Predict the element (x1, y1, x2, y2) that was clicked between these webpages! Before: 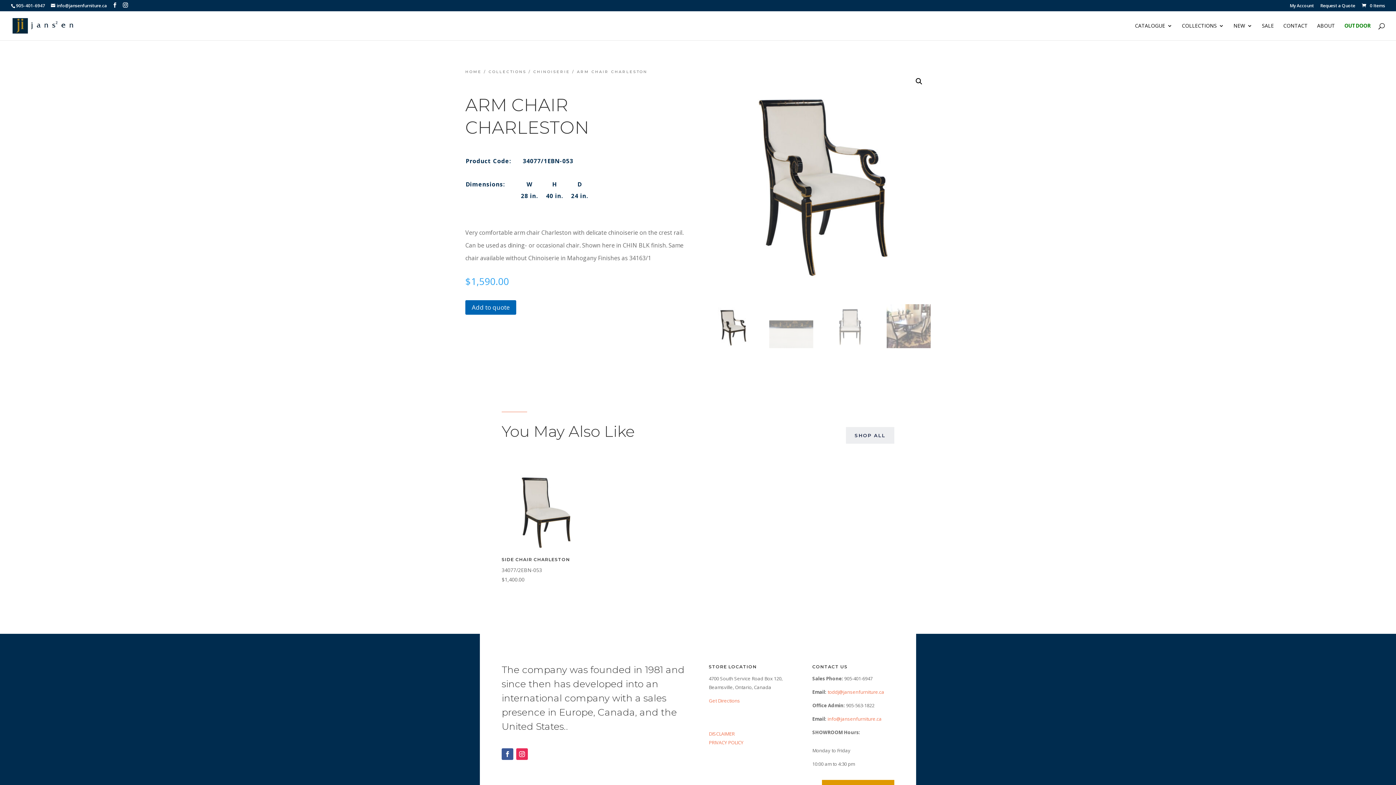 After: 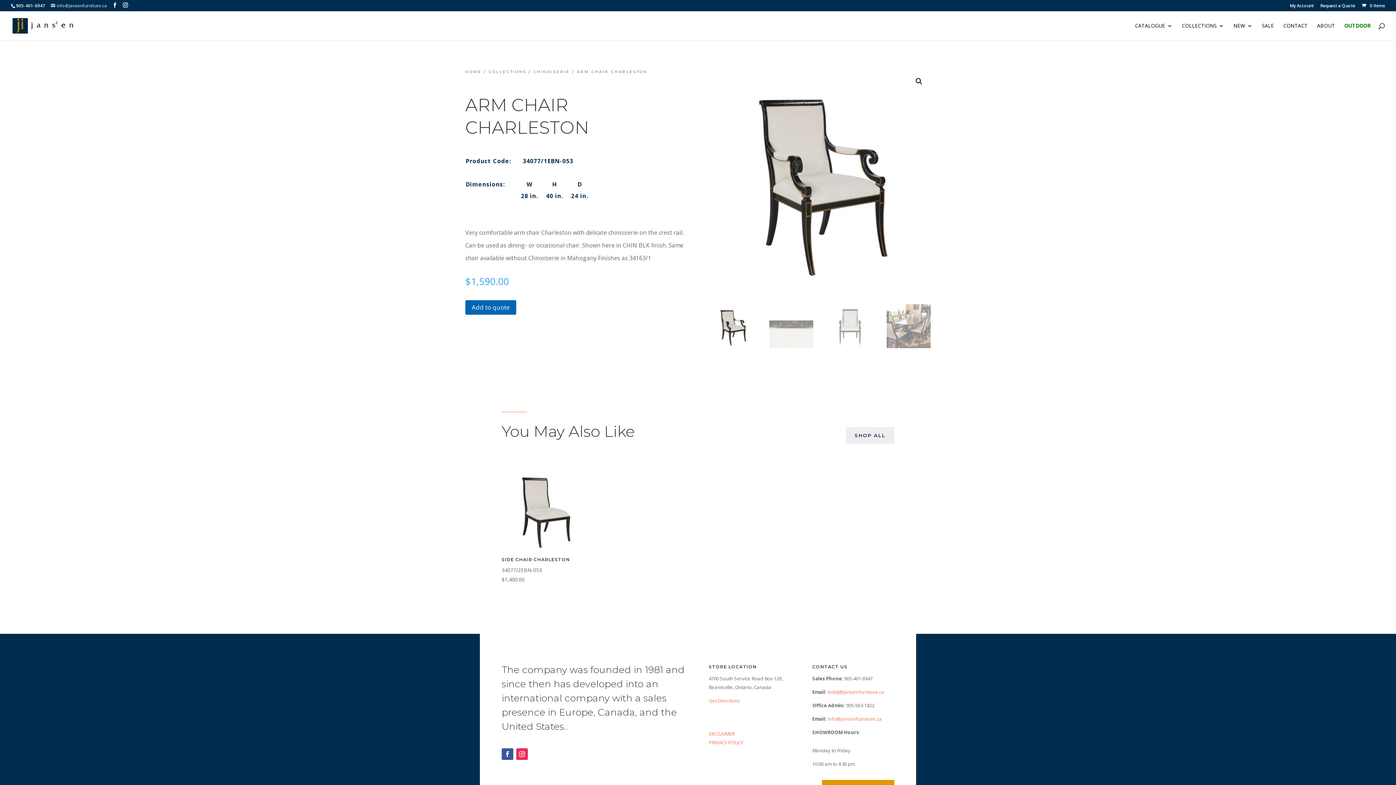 Action: bbox: (50, 2, 106, 8) label: info@jansenfurniture.ca